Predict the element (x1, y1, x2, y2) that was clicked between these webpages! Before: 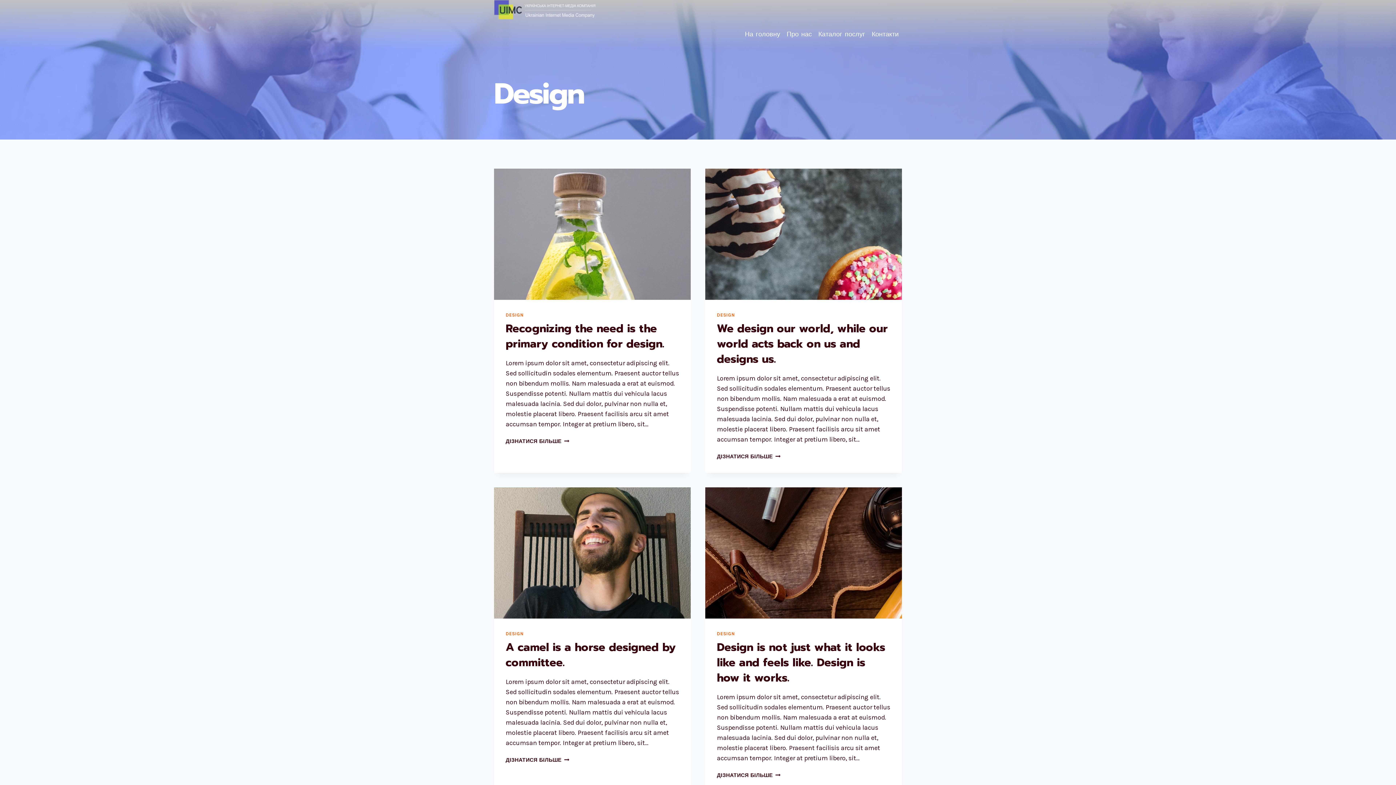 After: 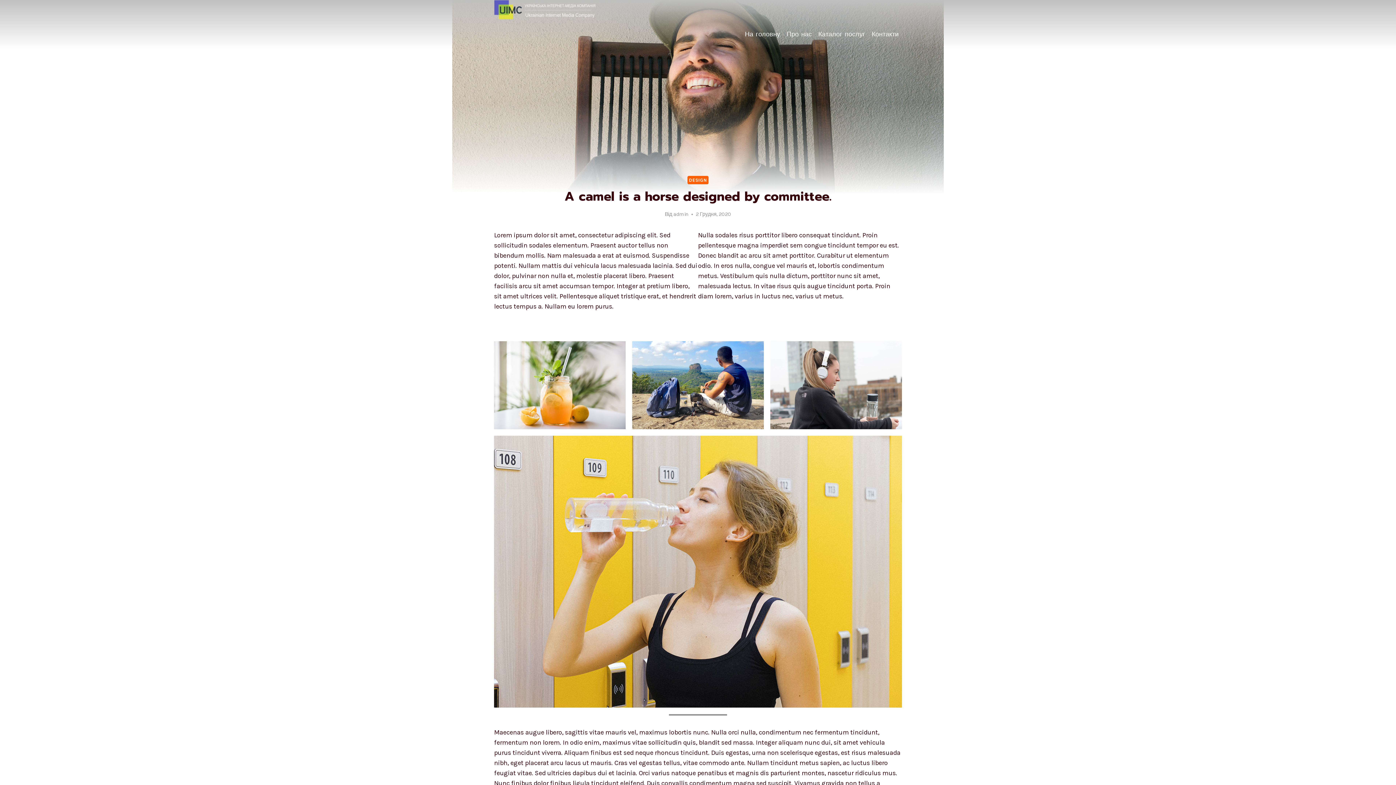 Action: bbox: (494, 487, 690, 618)